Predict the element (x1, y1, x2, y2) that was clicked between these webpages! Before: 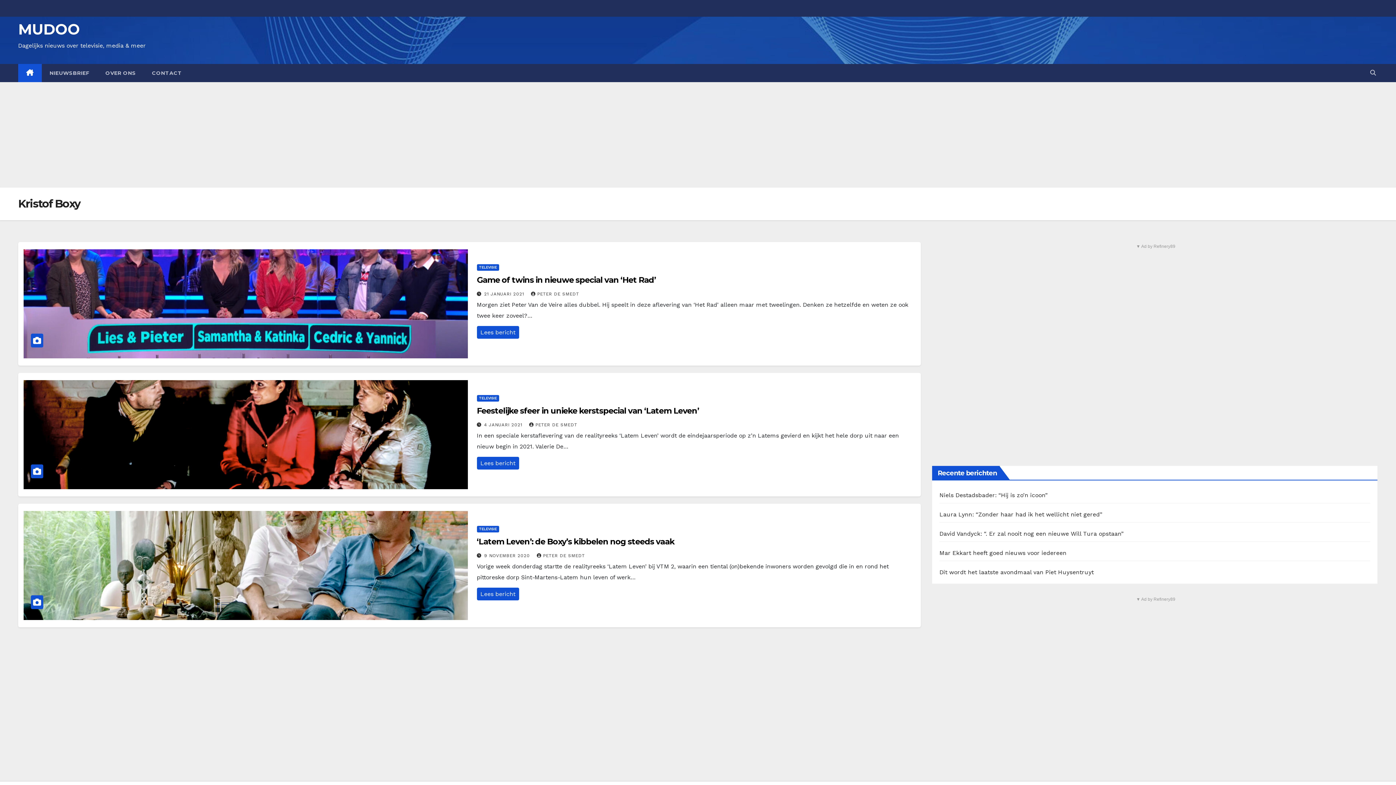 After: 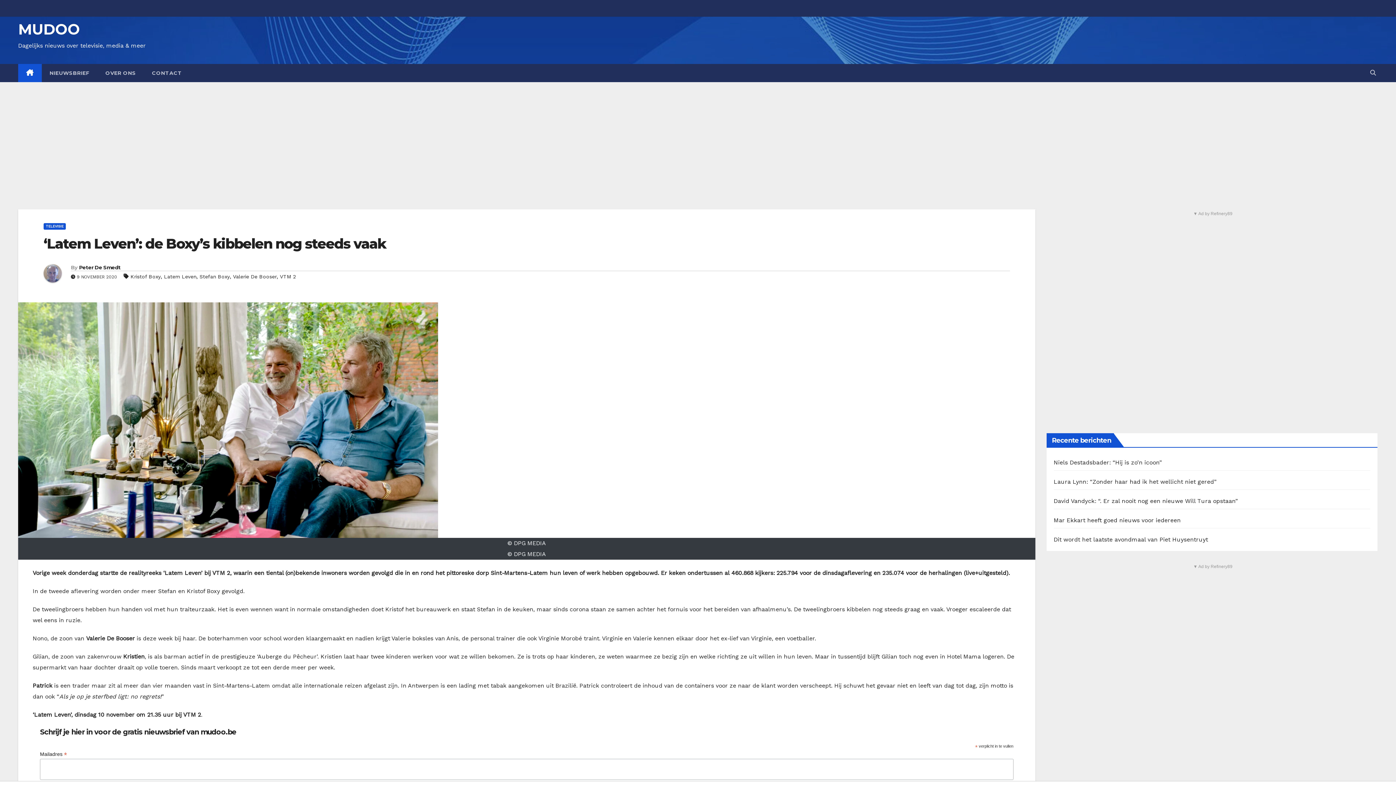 Action: label: ‘Latem Leven’: de Boxy’s kibbelen nog steeds vaak bbox: (476, 537, 674, 546)